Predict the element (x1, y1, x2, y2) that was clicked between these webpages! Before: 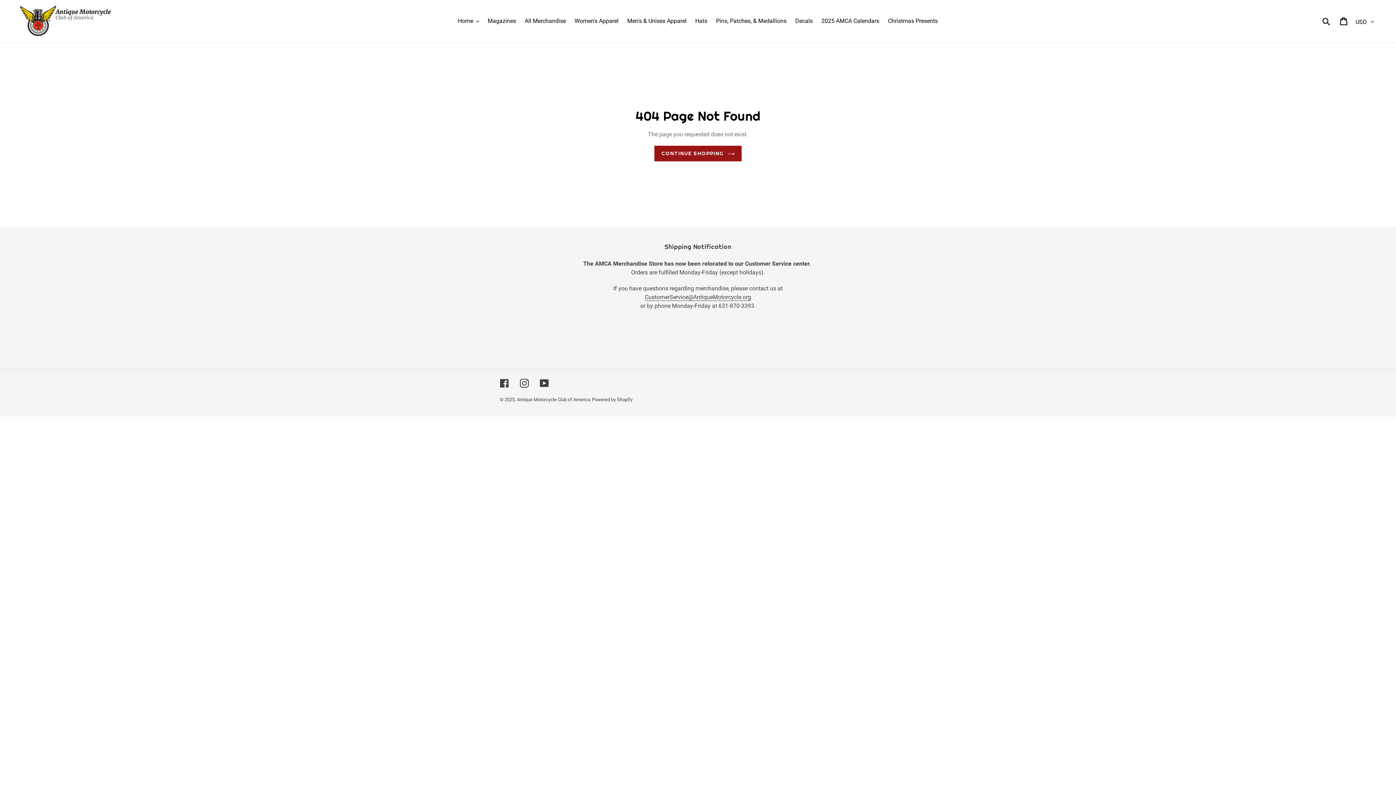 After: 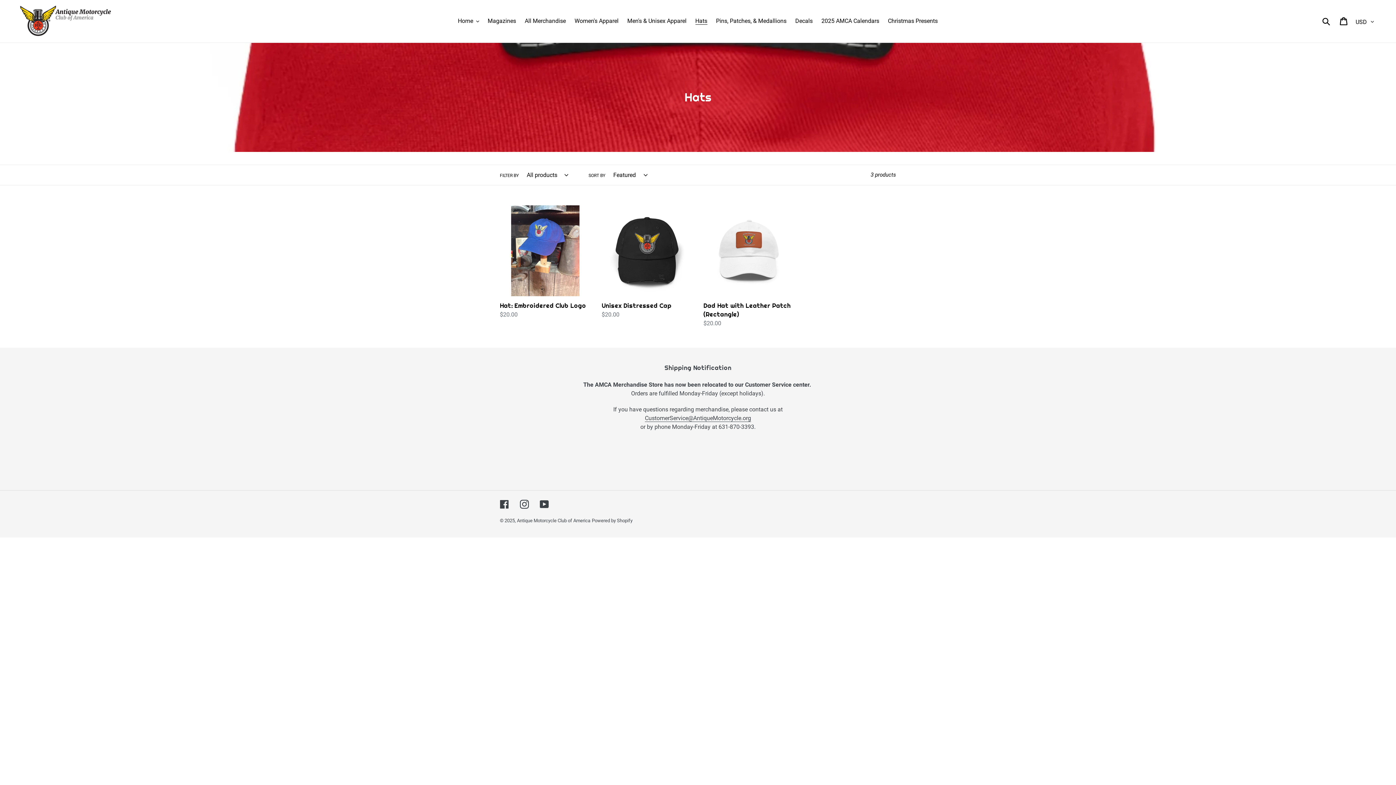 Action: bbox: (691, 15, 711, 26) label: Hats